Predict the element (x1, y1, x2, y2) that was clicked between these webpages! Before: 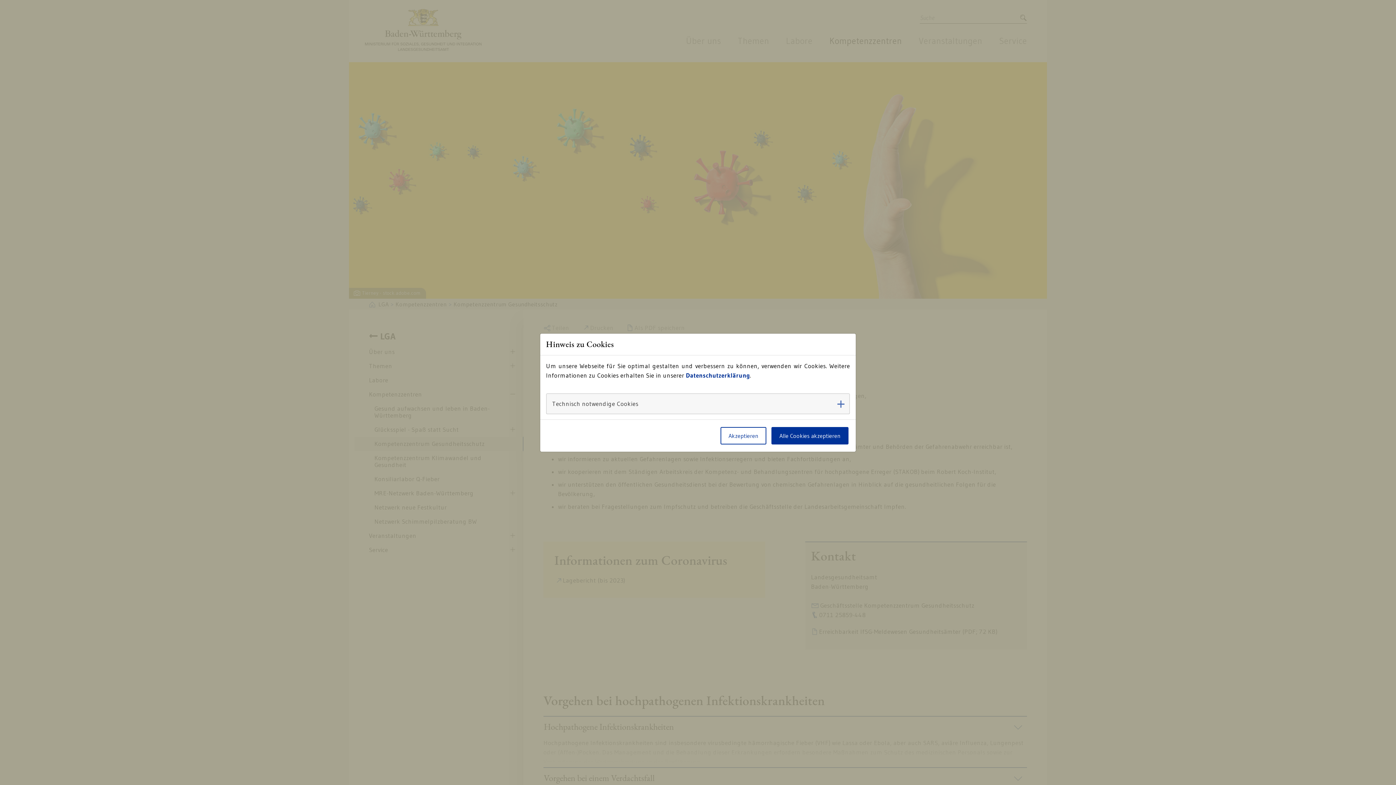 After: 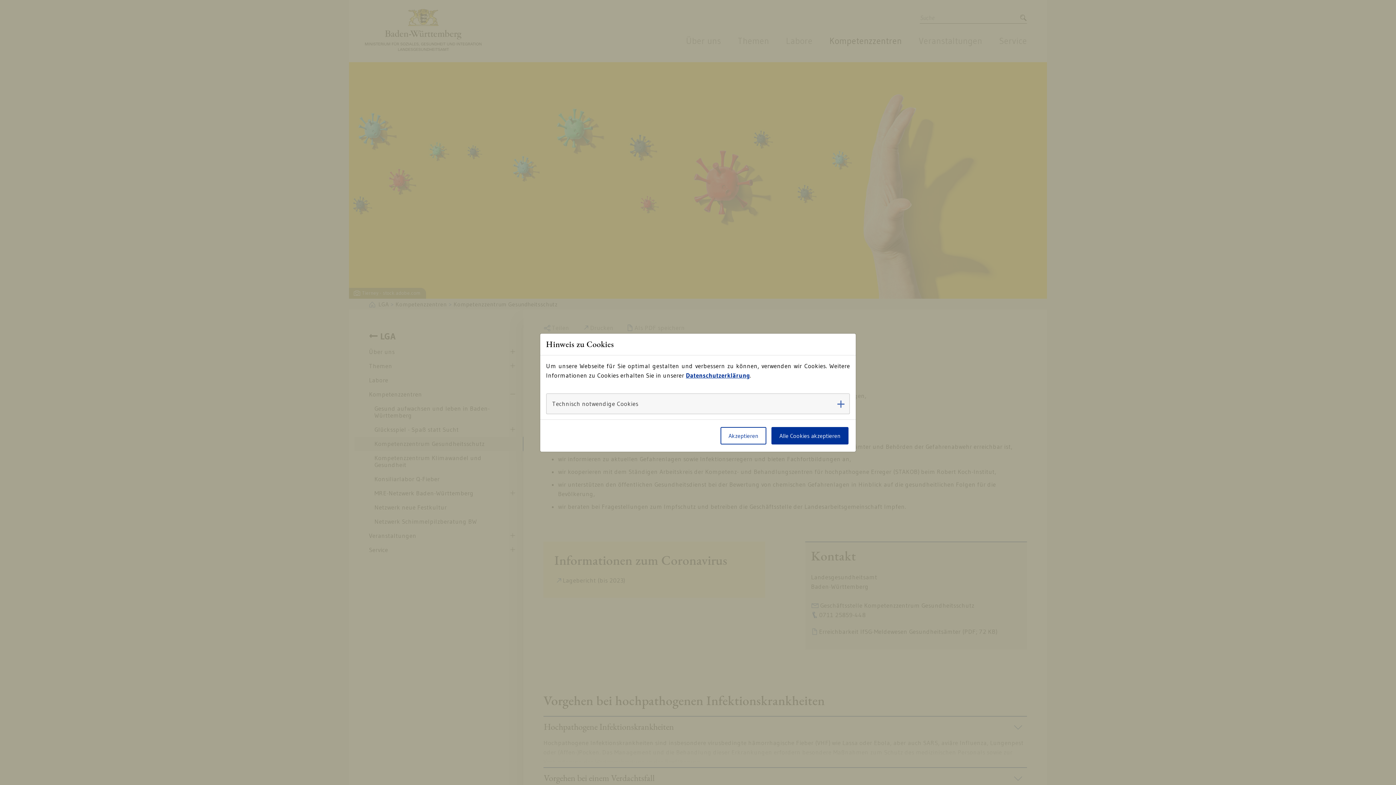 Action: label: Datenschutzerklärung bbox: (686, 371, 750, 379)